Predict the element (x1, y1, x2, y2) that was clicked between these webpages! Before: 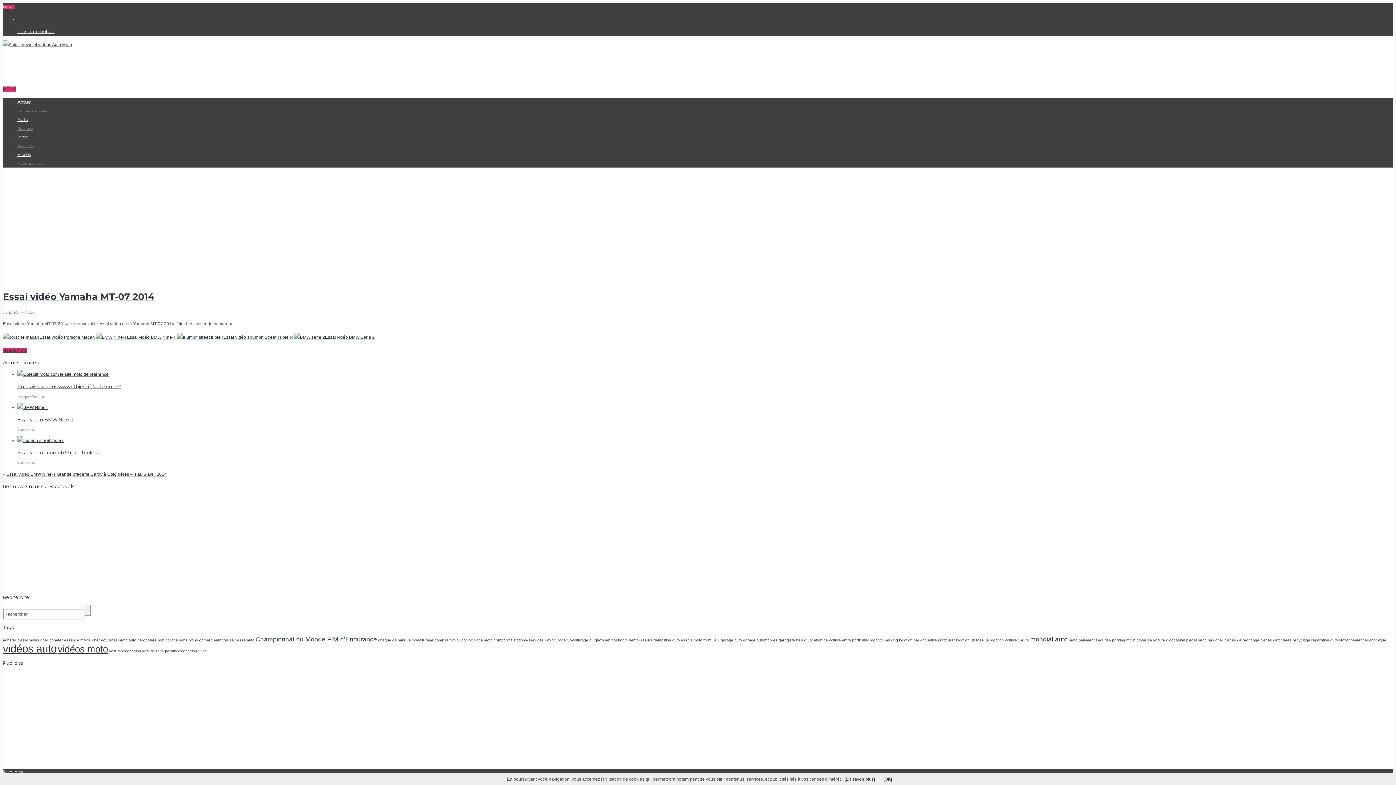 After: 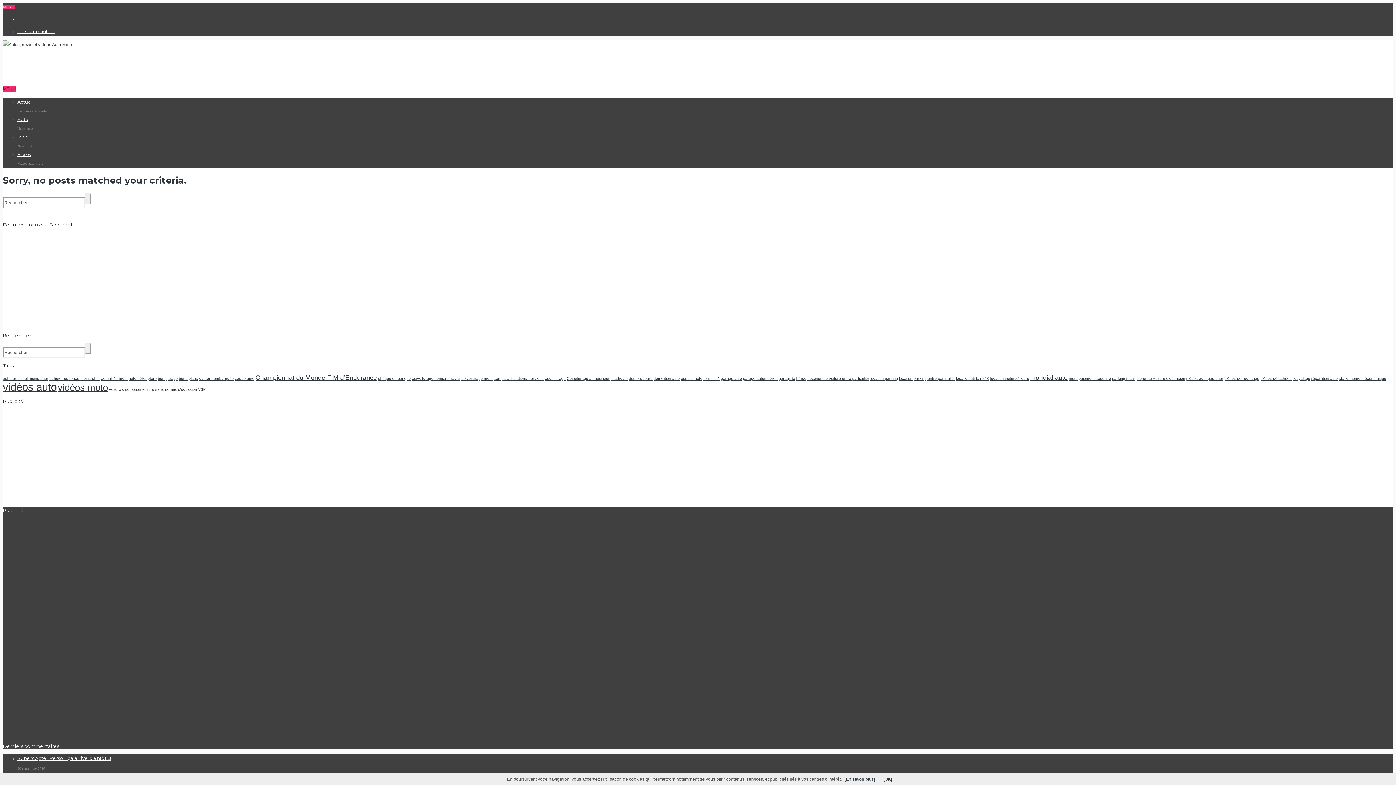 Action: bbox: (1069, 638, 1077, 642) label: moto